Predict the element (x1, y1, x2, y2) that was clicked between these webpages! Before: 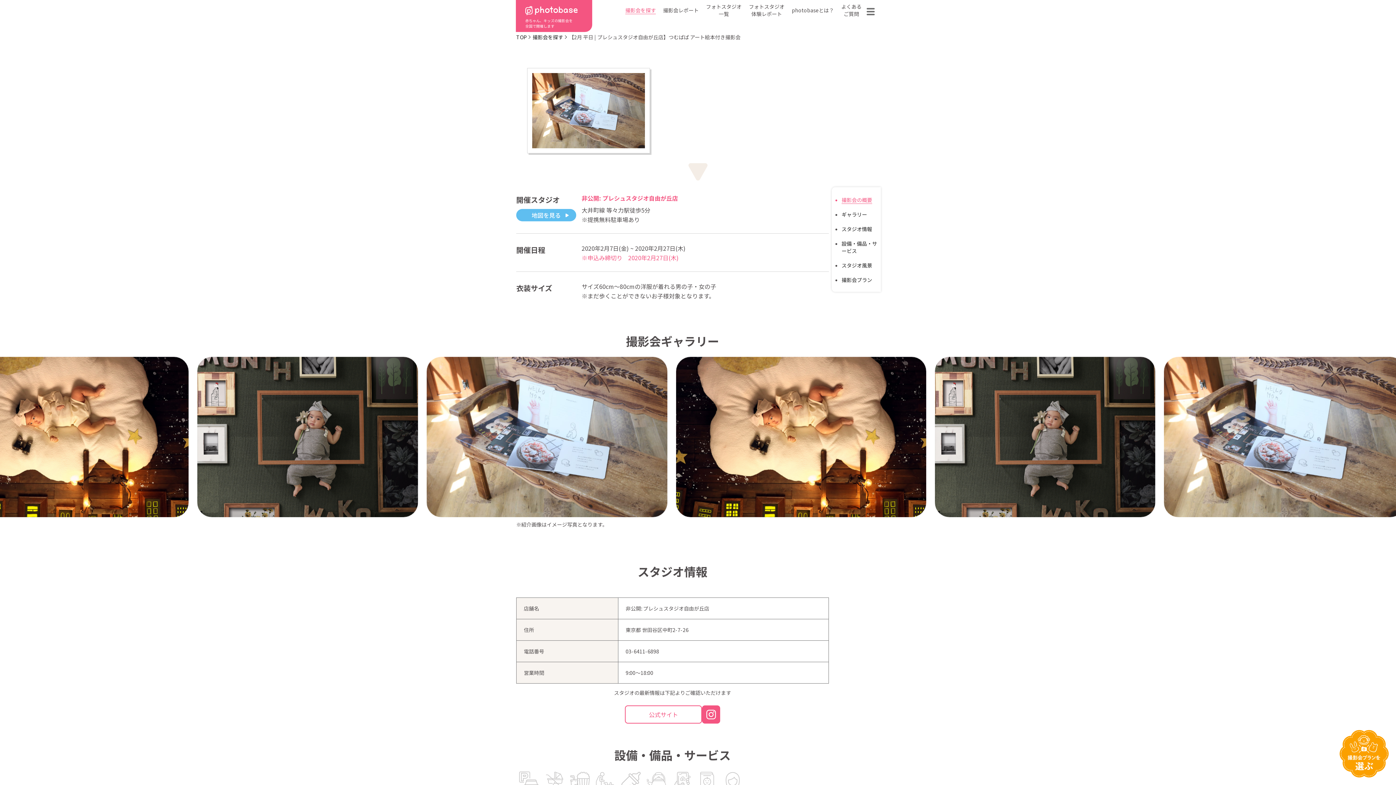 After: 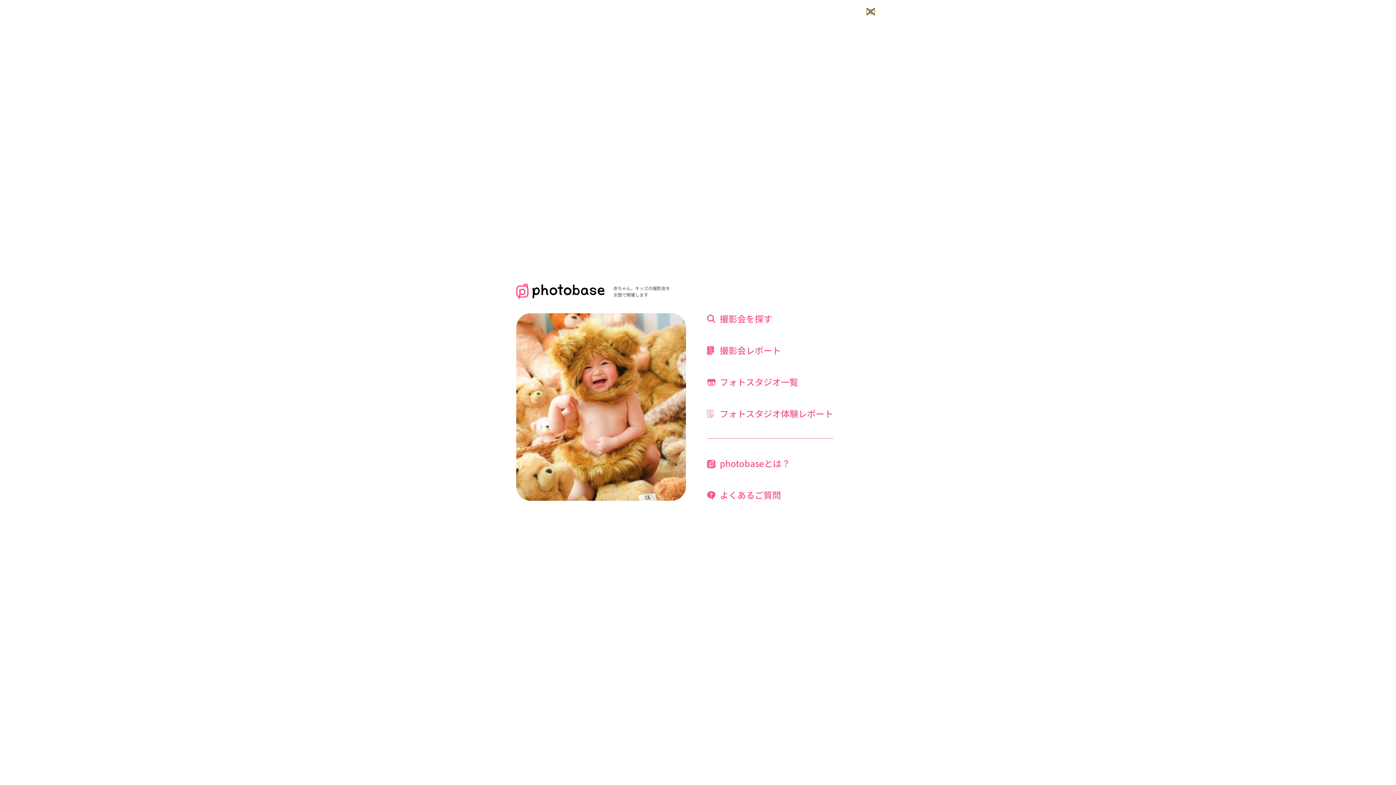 Action: bbox: (866, 9, 874, 13)